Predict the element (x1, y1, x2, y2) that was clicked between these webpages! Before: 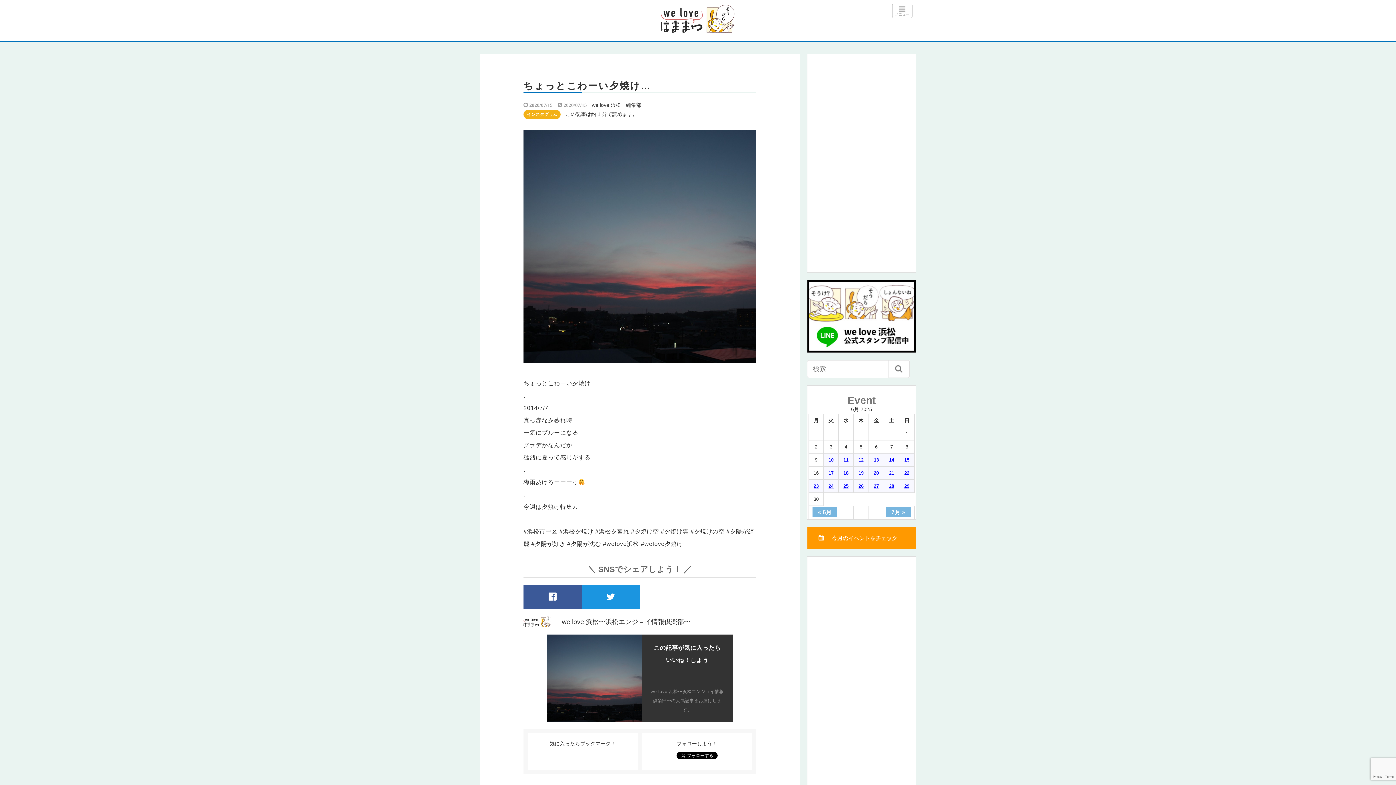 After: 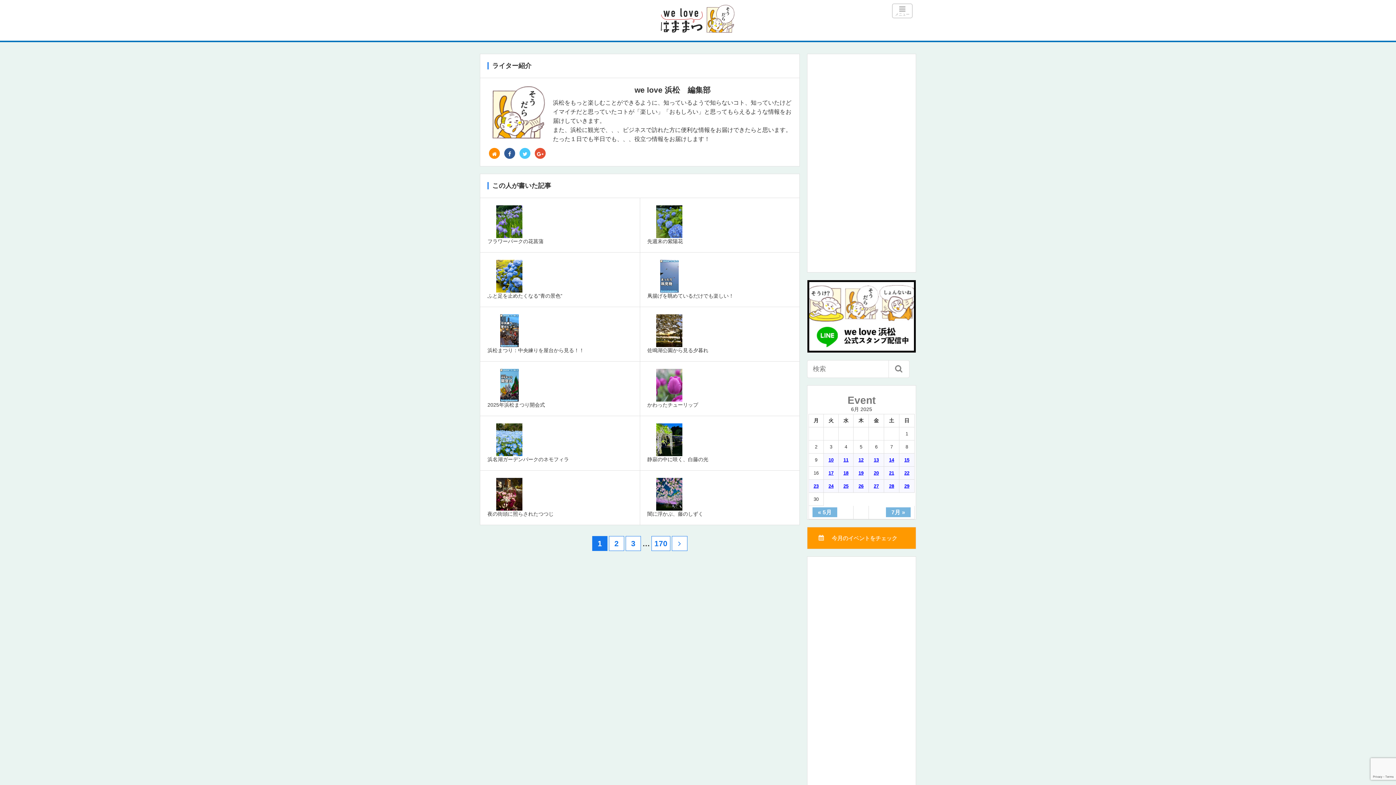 Action: bbox: (592, 102, 641, 108) label: we love 浜松　編集部